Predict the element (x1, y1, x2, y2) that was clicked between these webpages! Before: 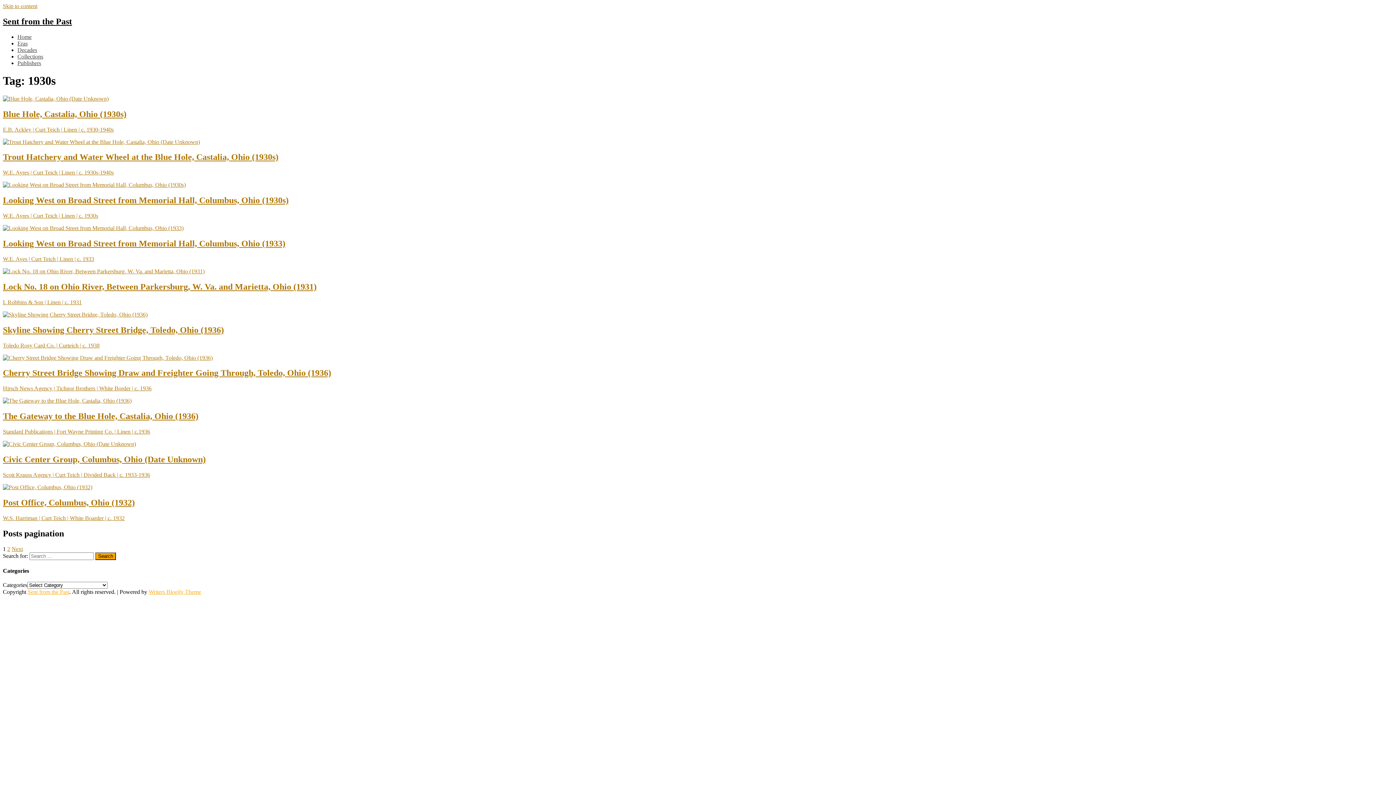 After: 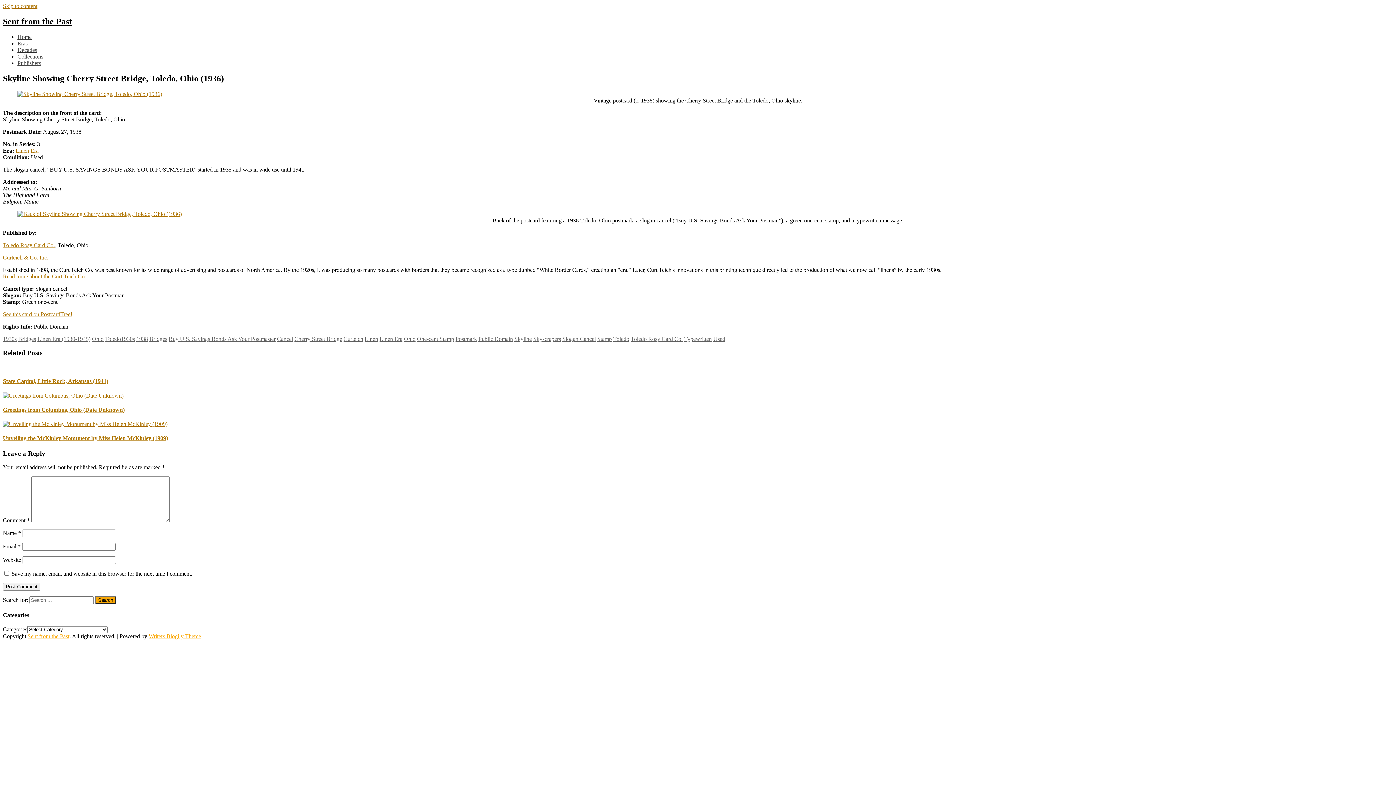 Action: label: Toledo Rosy Card Co. | Curteich | c. 1938 bbox: (2, 342, 1393, 348)